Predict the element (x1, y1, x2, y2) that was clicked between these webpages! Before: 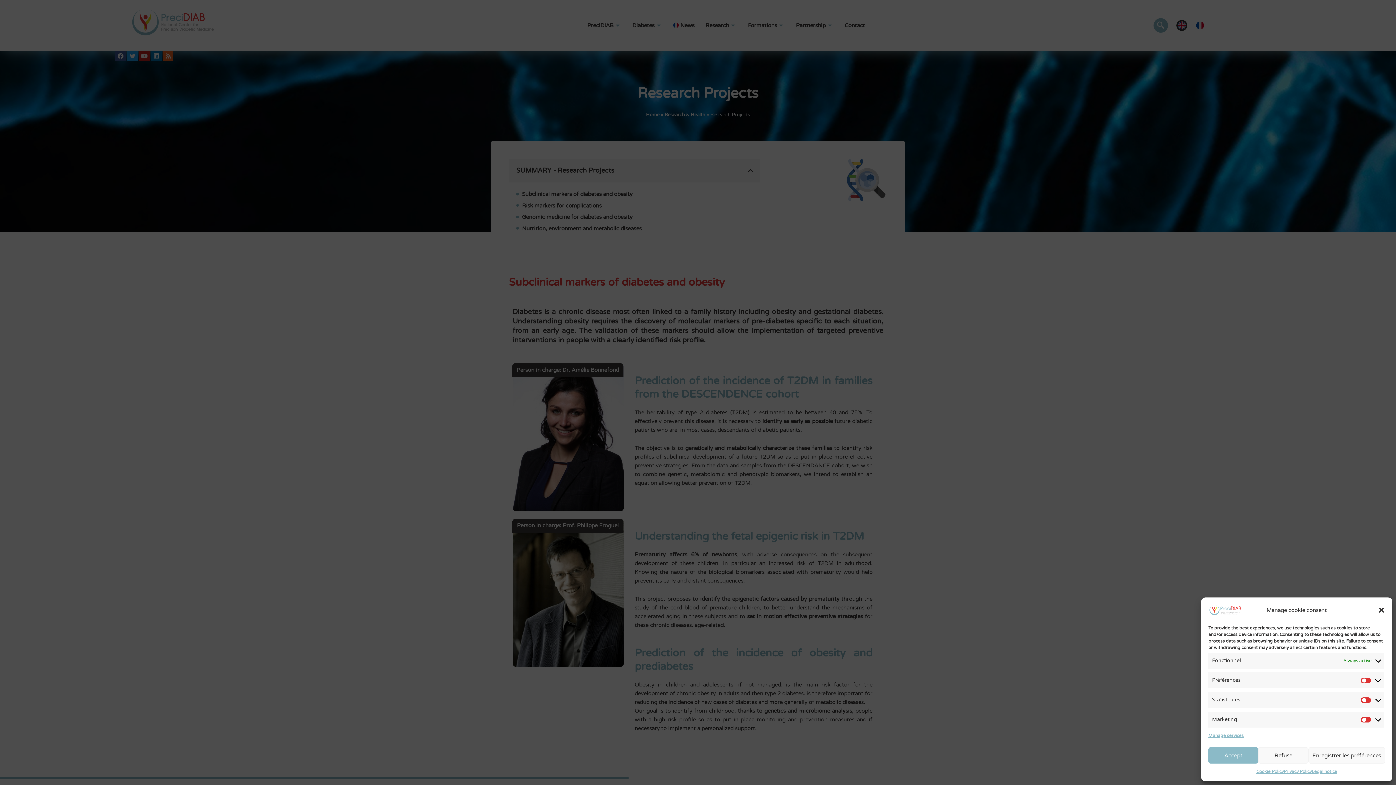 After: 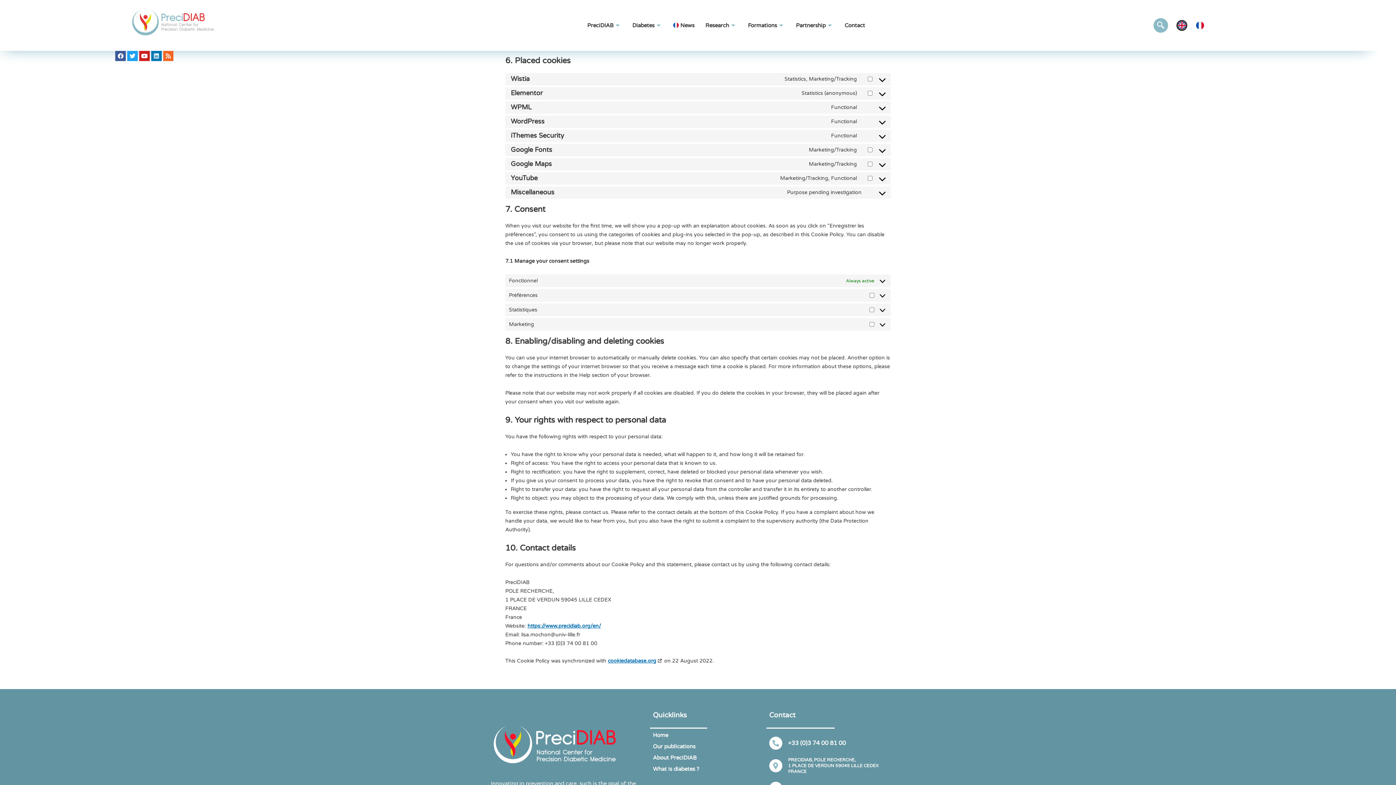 Action: bbox: (1208, 731, 1244, 740) label: Manage services